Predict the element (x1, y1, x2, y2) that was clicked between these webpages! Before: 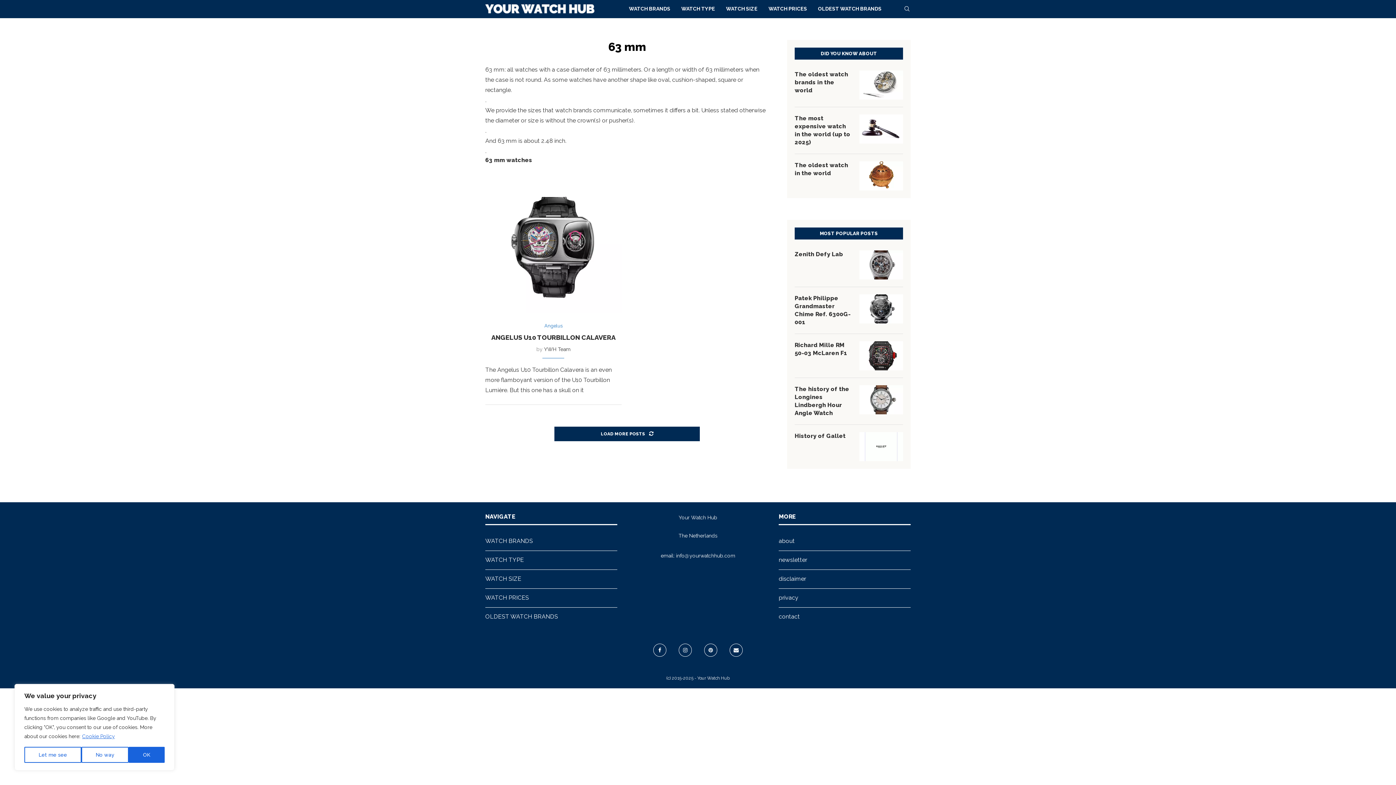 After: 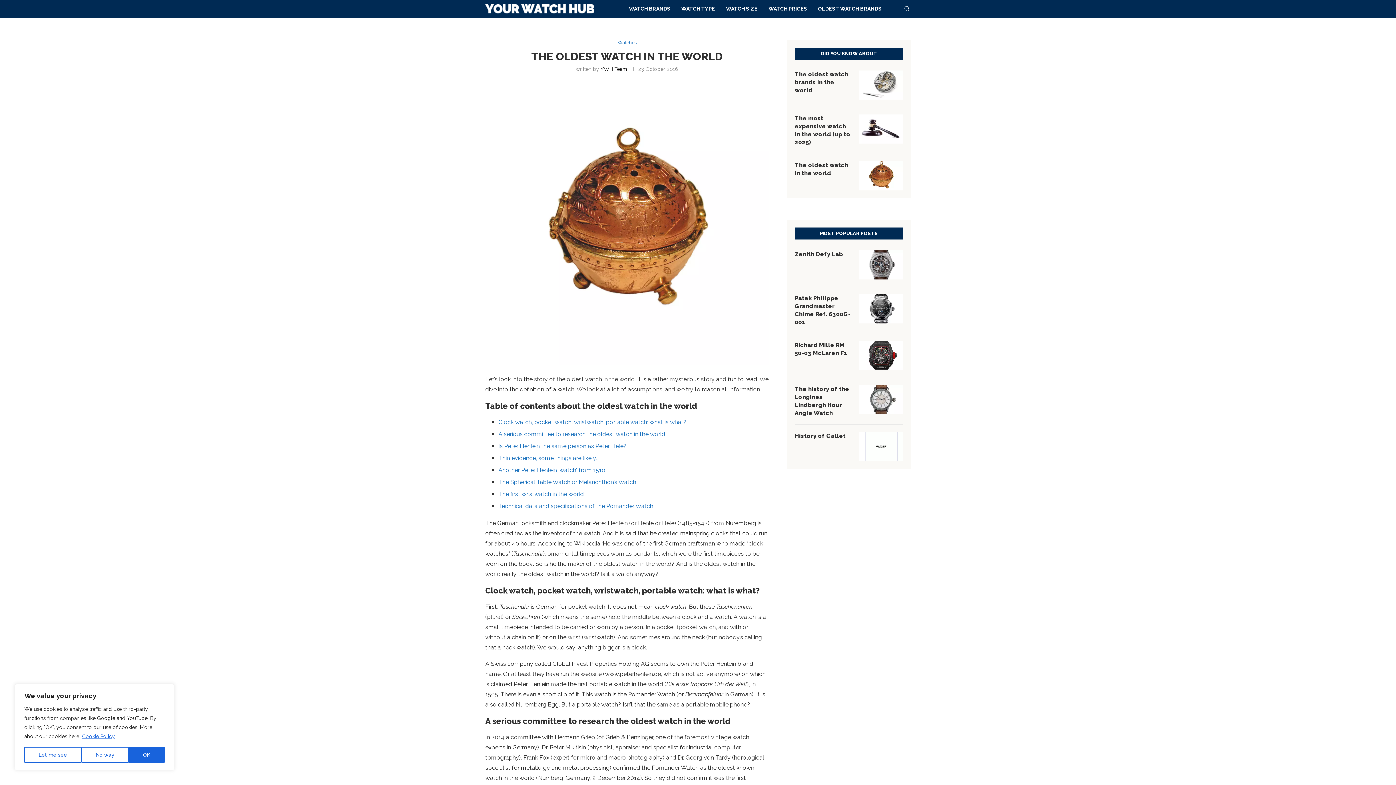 Action: bbox: (859, 161, 903, 190)